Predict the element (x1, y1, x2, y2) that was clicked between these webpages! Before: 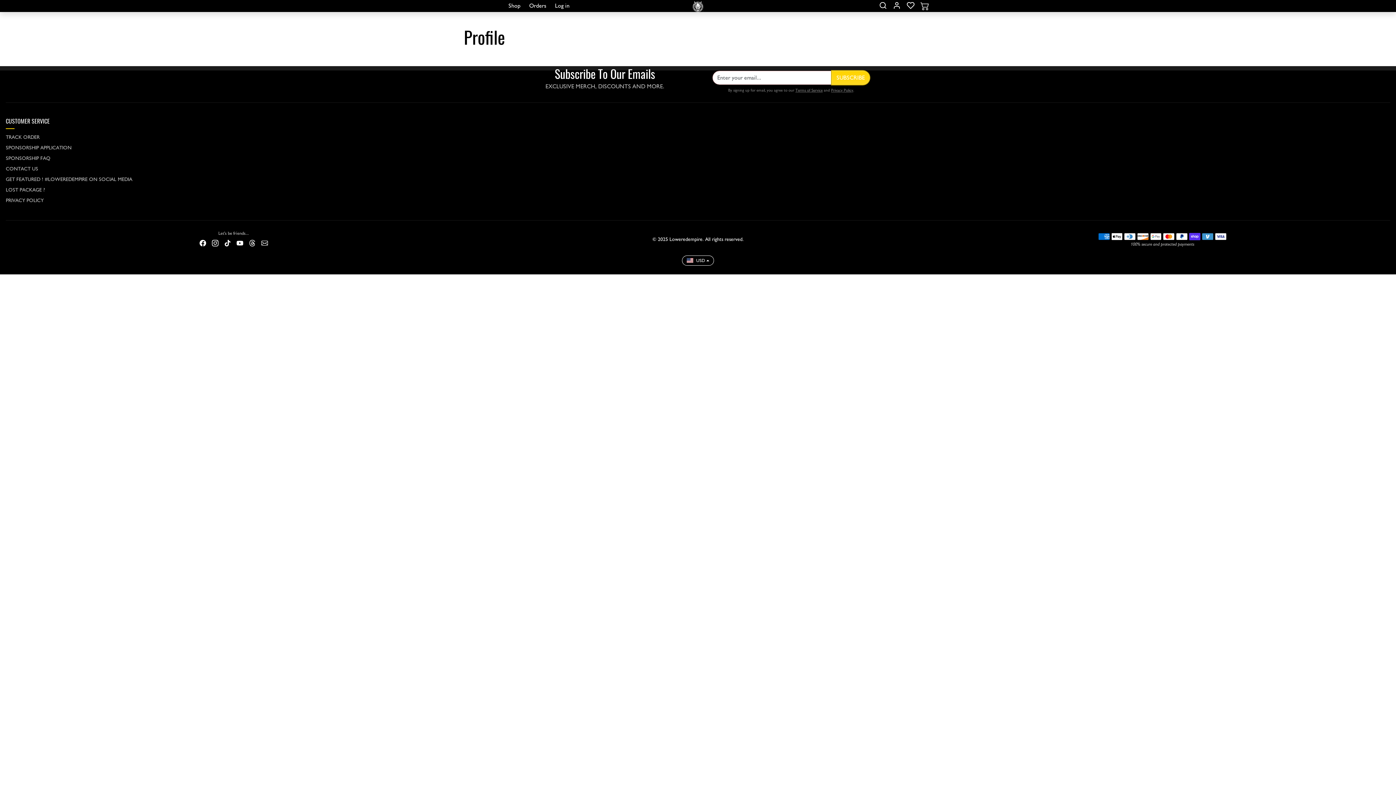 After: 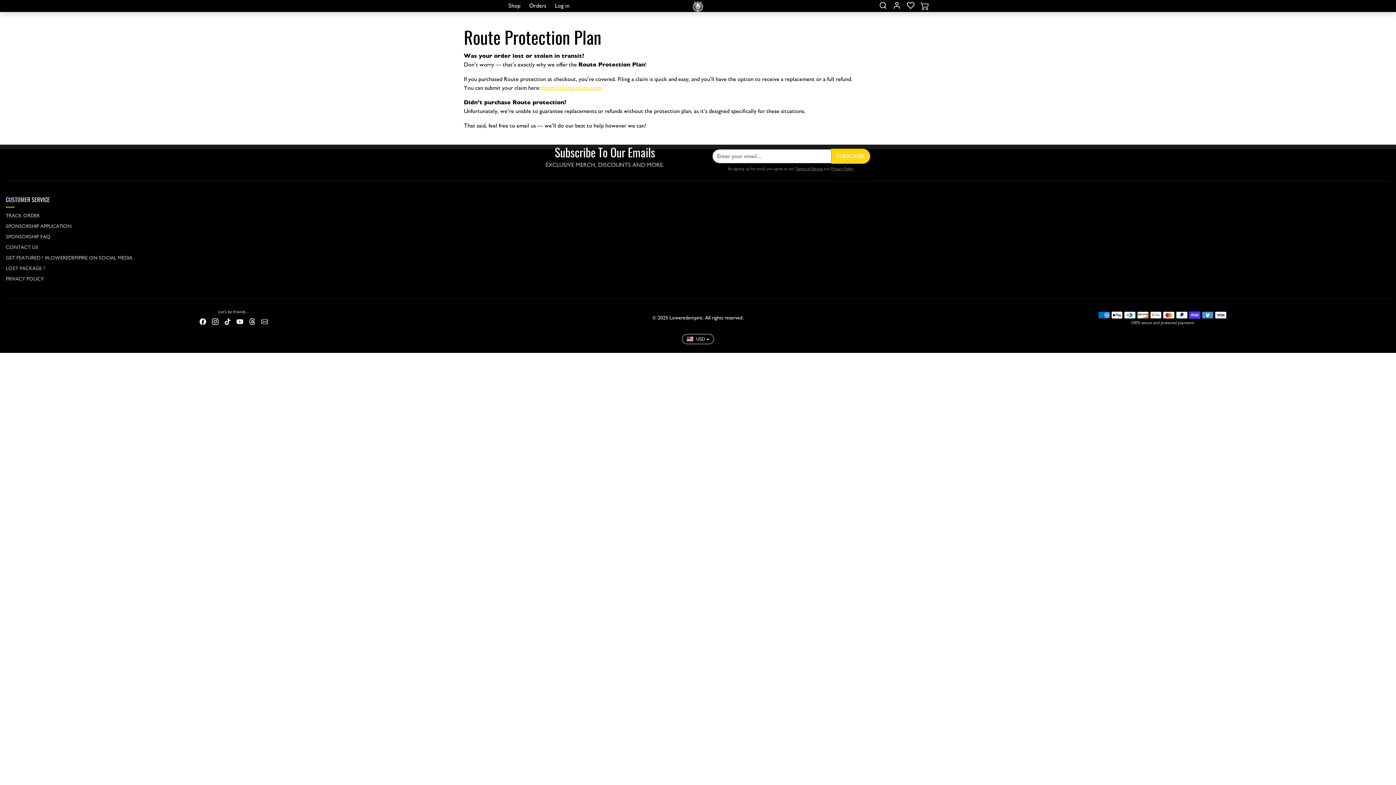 Action: label: LOST PACKAGE ? bbox: (5, 184, 1390, 195)